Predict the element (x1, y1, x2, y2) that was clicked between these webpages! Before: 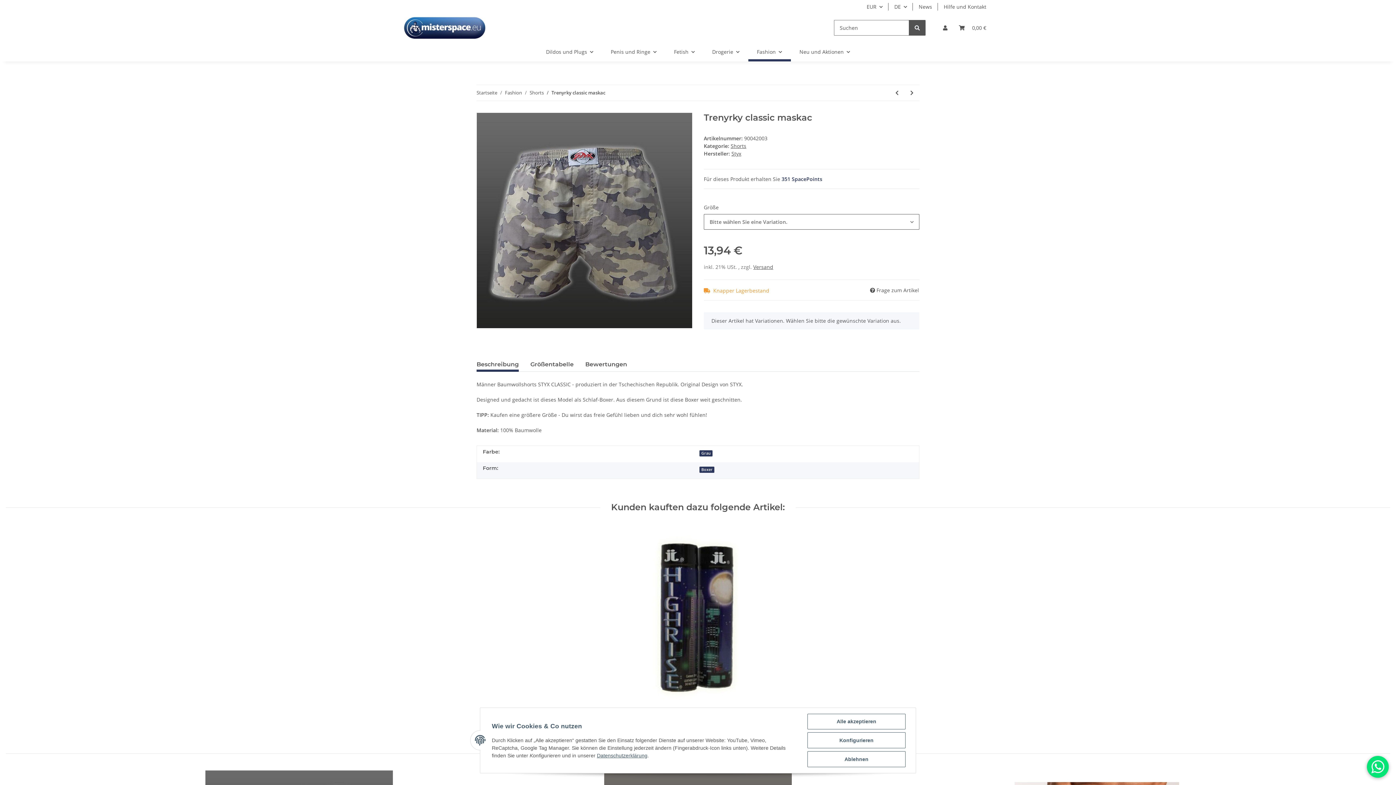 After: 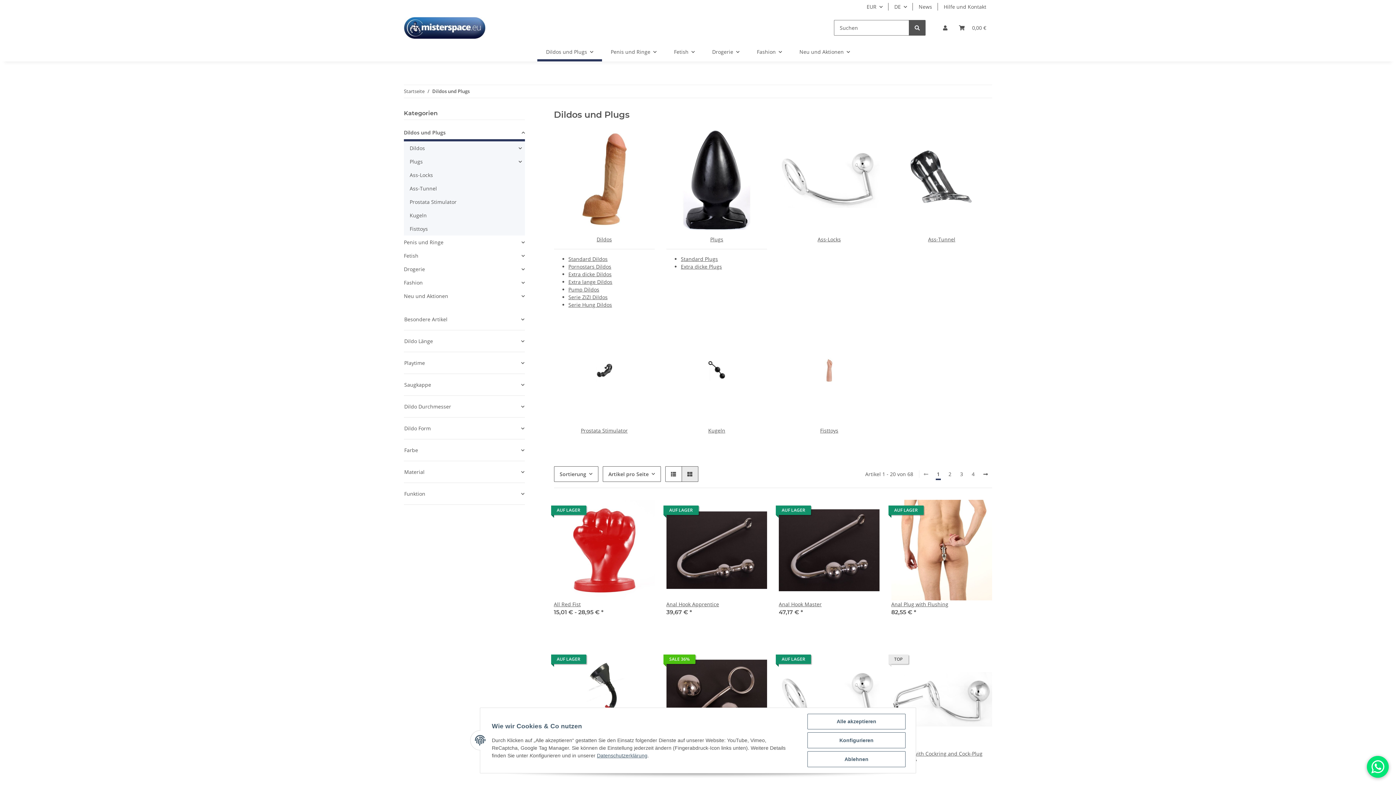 Action: label: Dildos und Plugs bbox: (537, 42, 602, 61)